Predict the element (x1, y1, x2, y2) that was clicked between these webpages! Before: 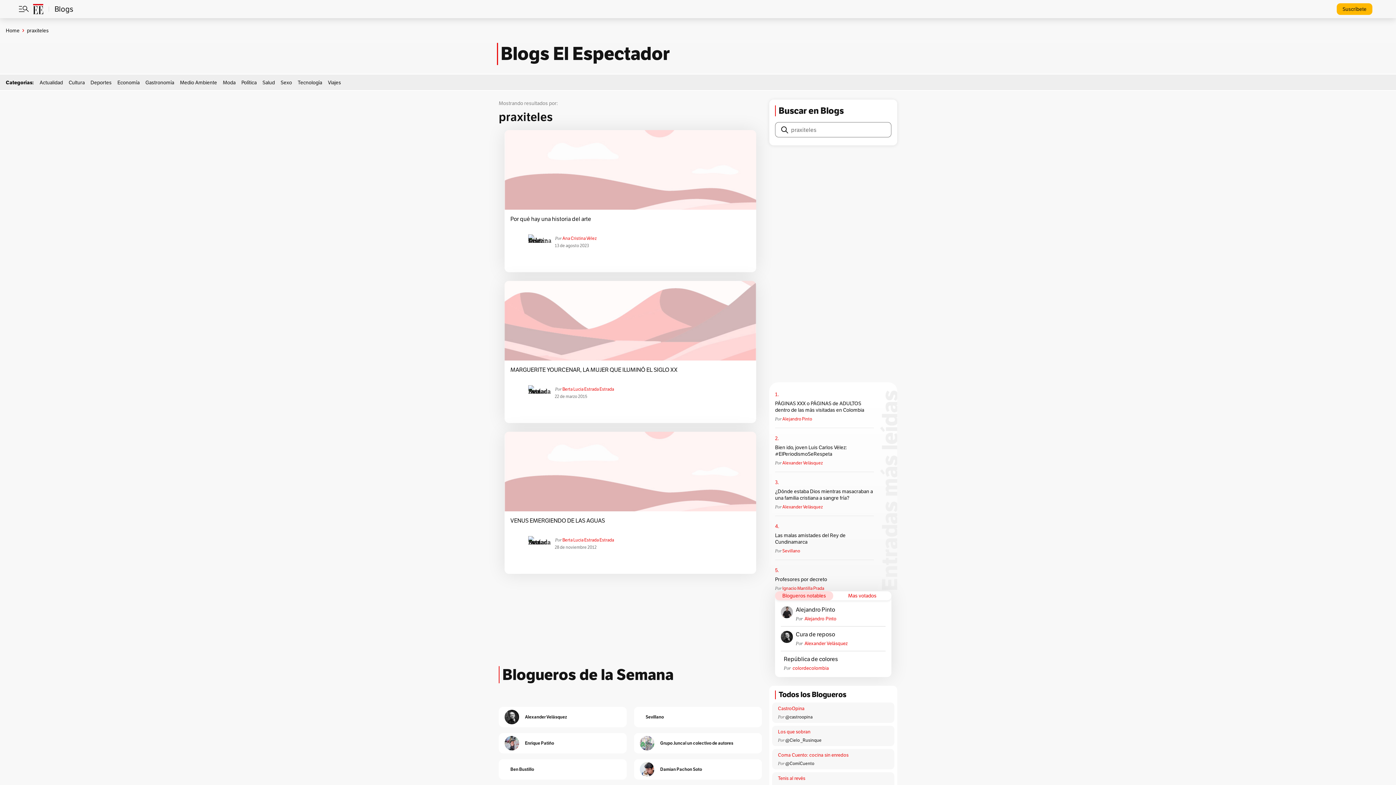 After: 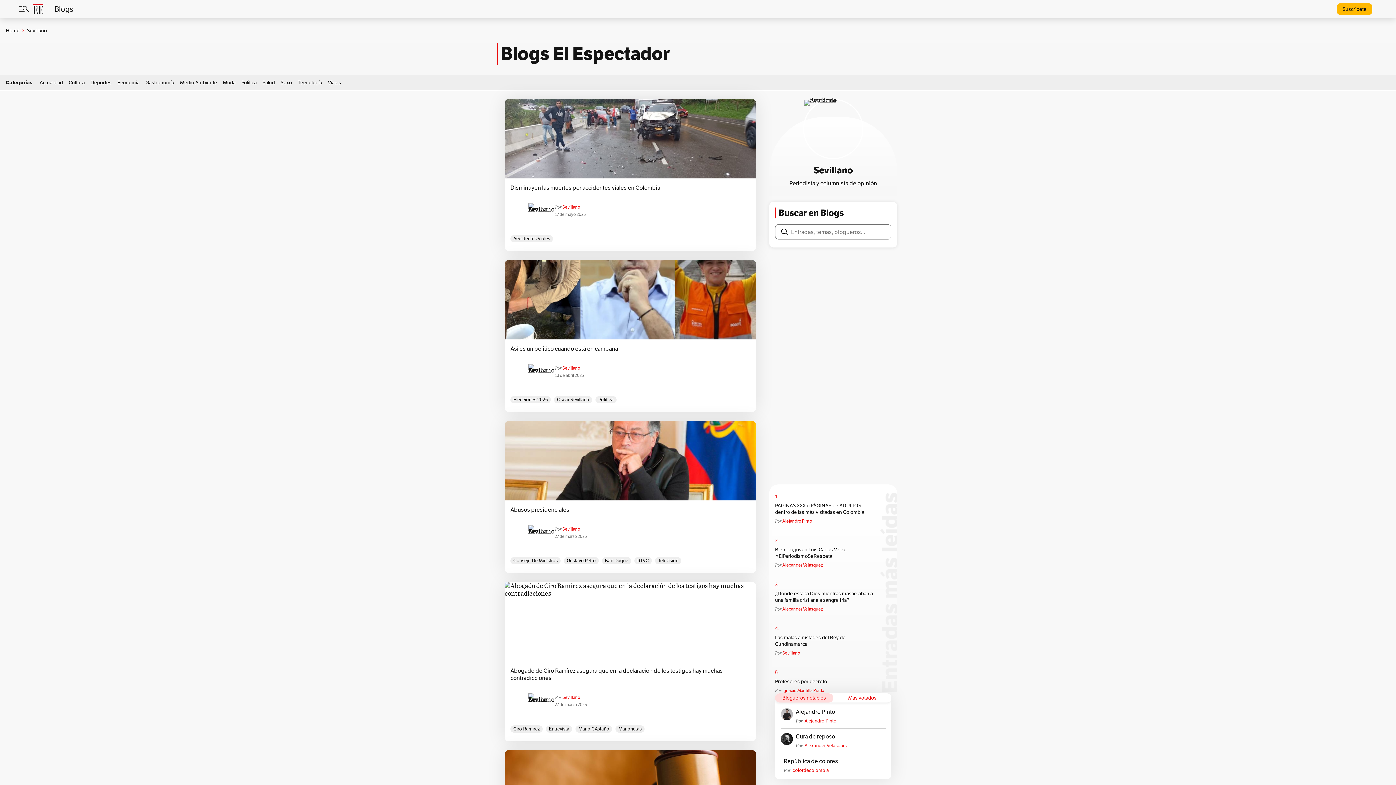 Action: bbox: (782, 548, 800, 553) label: Sevillano